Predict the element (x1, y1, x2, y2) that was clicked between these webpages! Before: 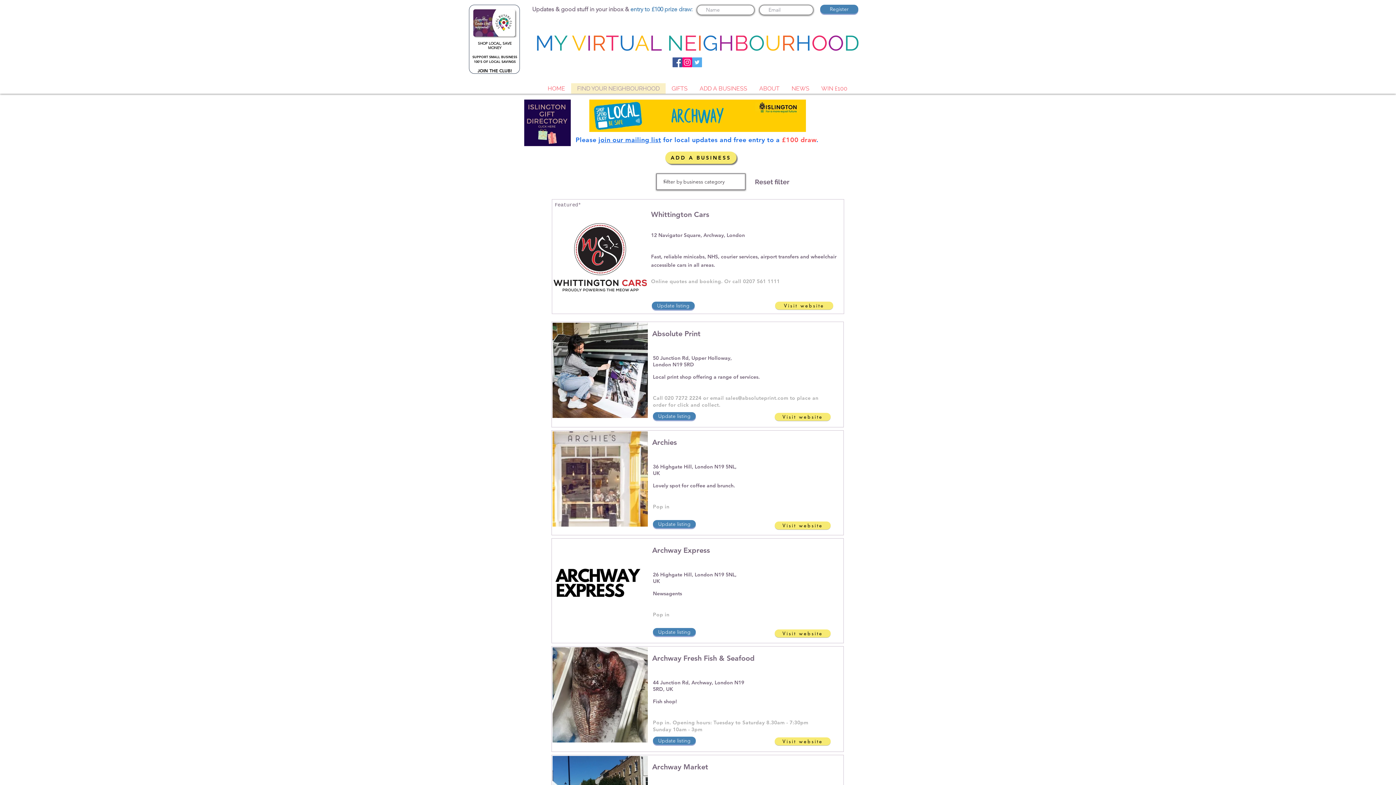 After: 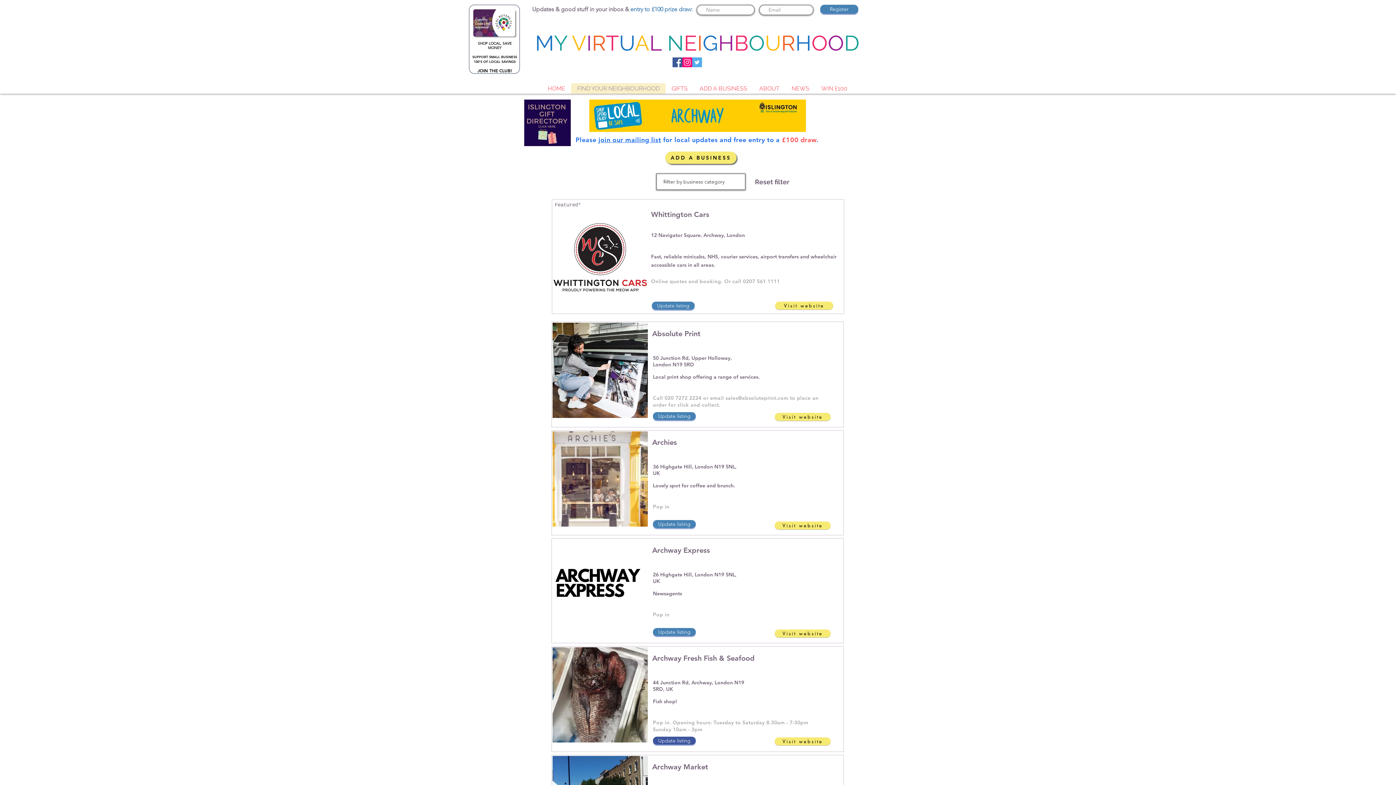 Action: label: Update listing bbox: (653, 737, 696, 745)